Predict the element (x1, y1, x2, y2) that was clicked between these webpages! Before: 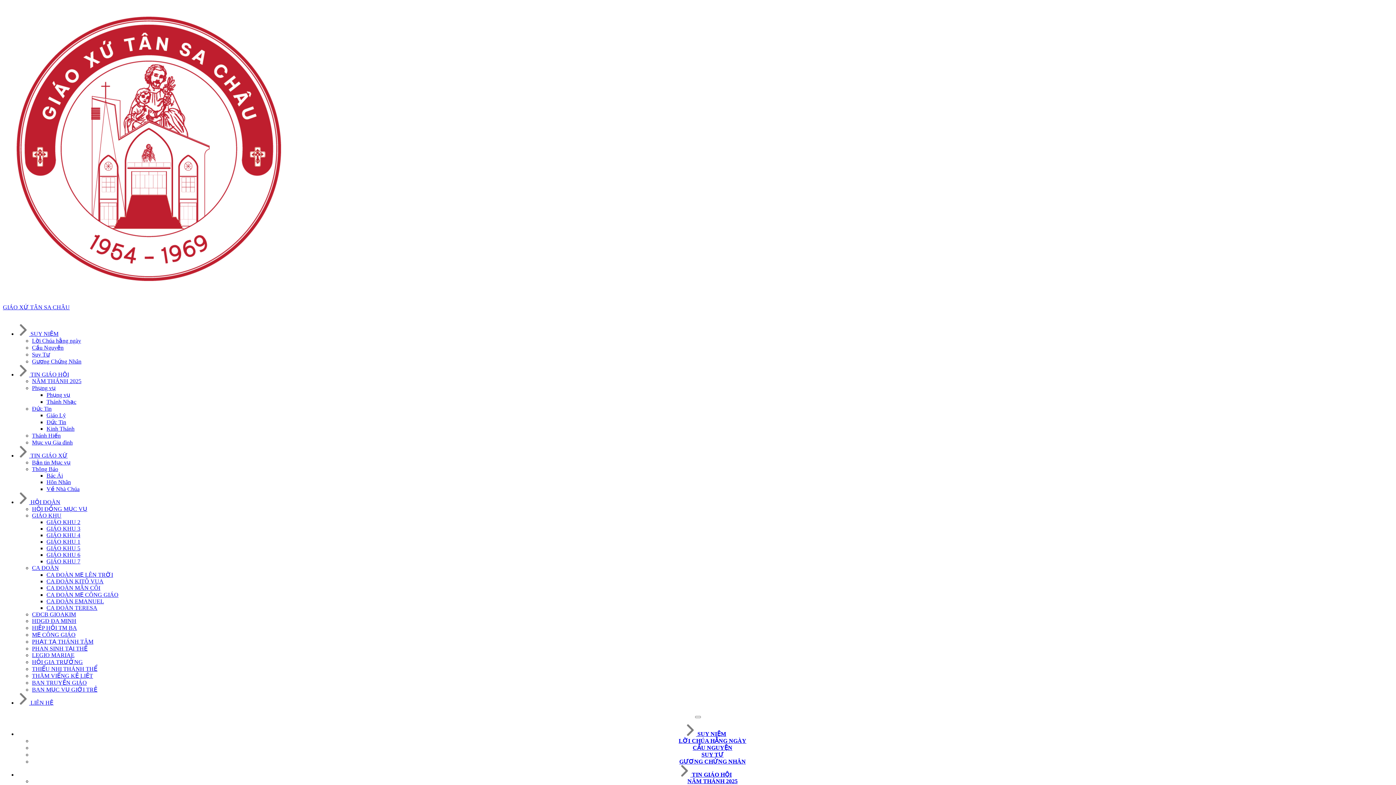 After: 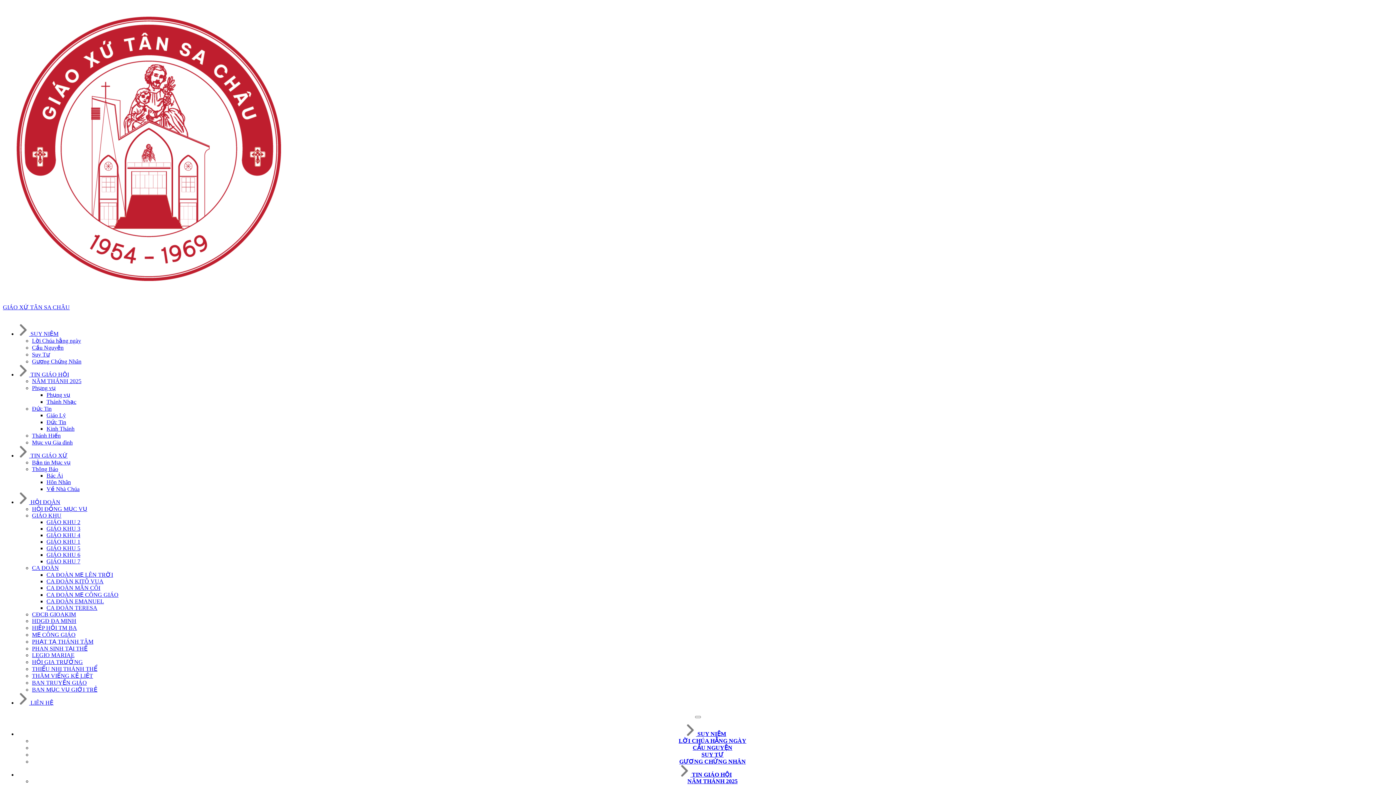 Action: bbox: (701, 752, 723, 758) label: SUY TƯ